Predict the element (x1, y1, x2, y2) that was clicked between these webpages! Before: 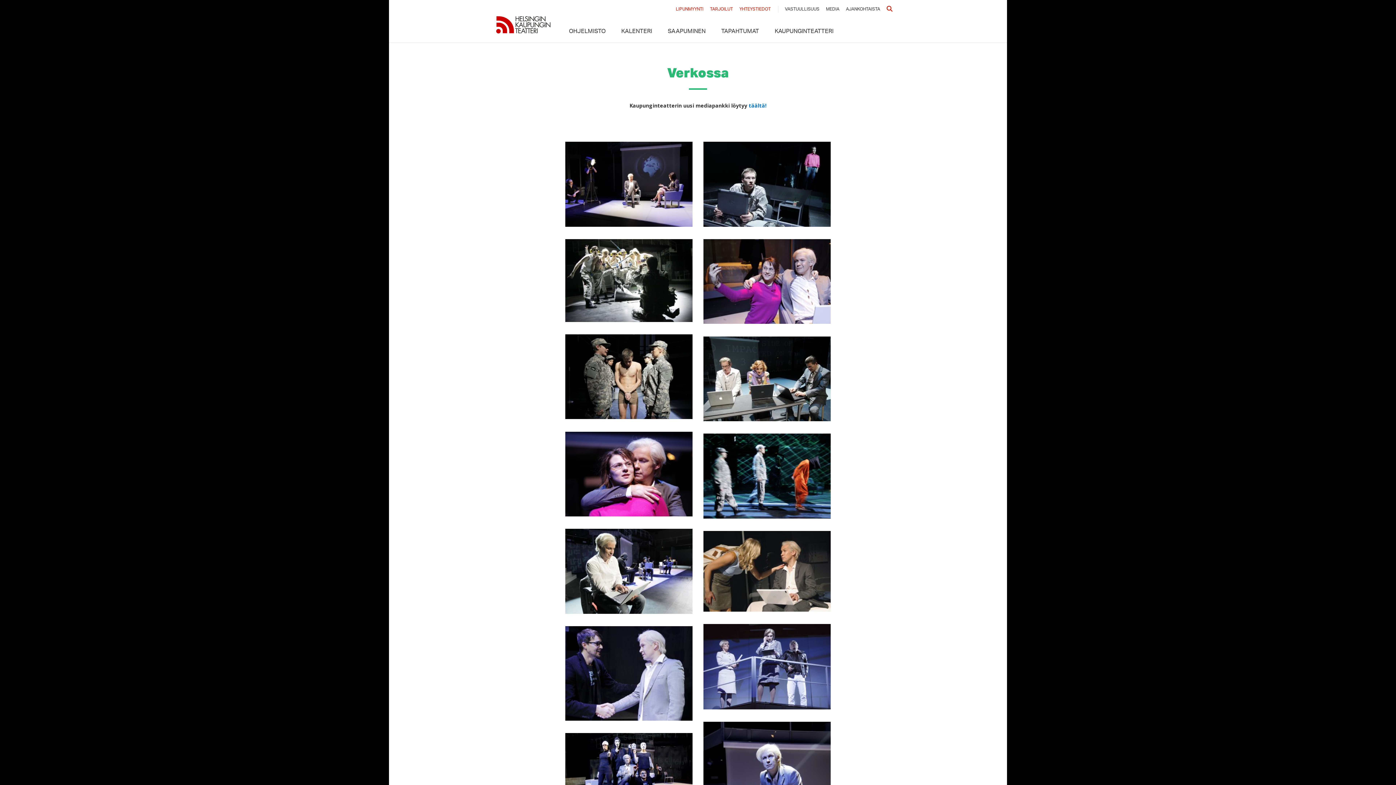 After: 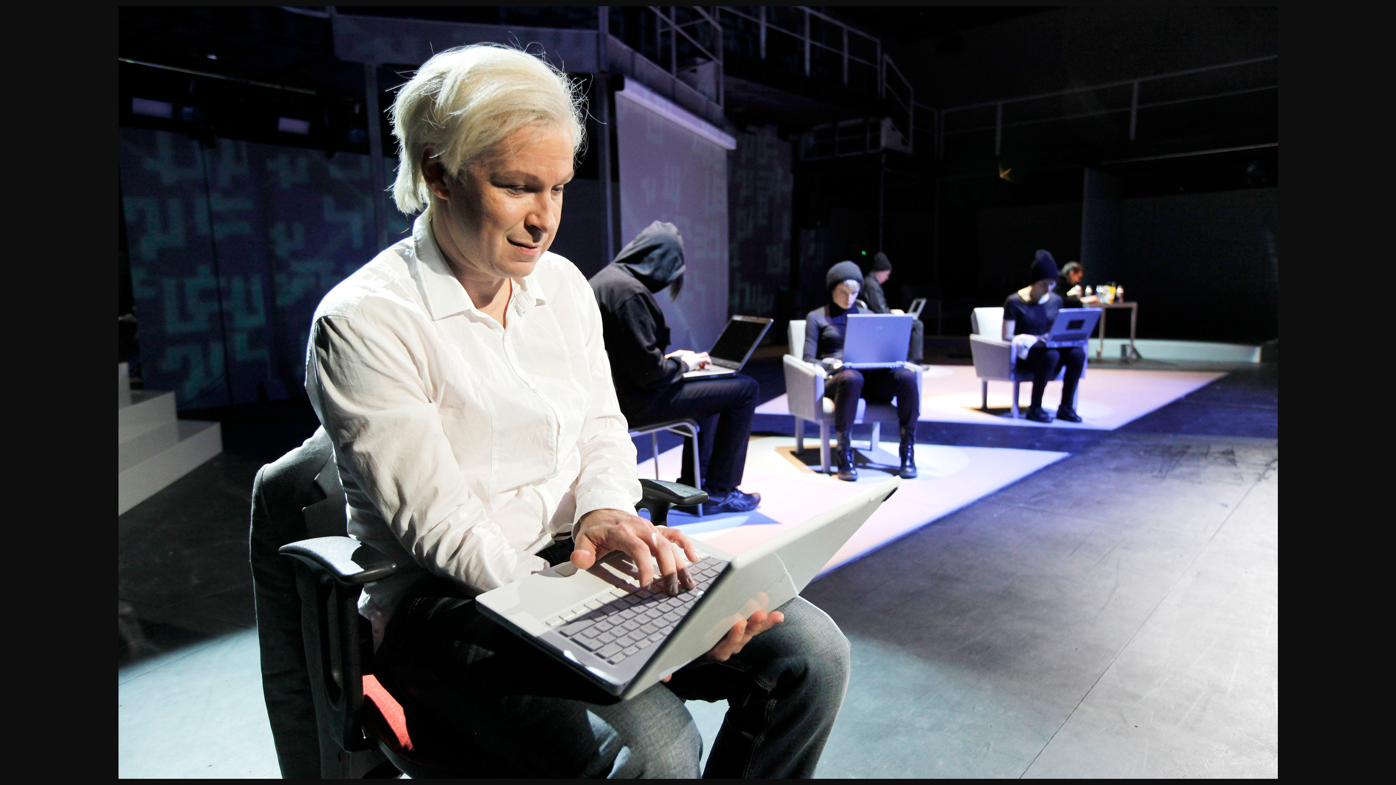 Action: bbox: (565, 529, 692, 614)